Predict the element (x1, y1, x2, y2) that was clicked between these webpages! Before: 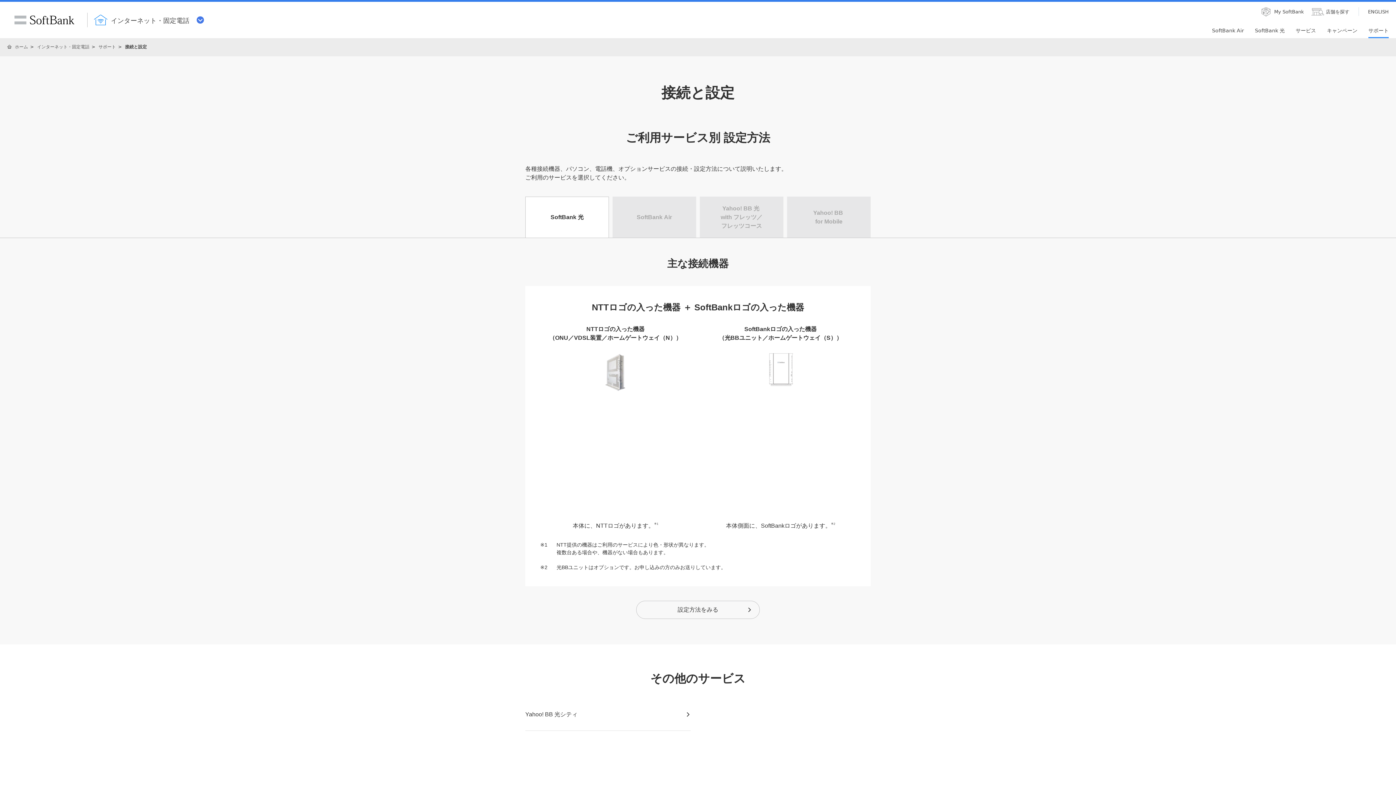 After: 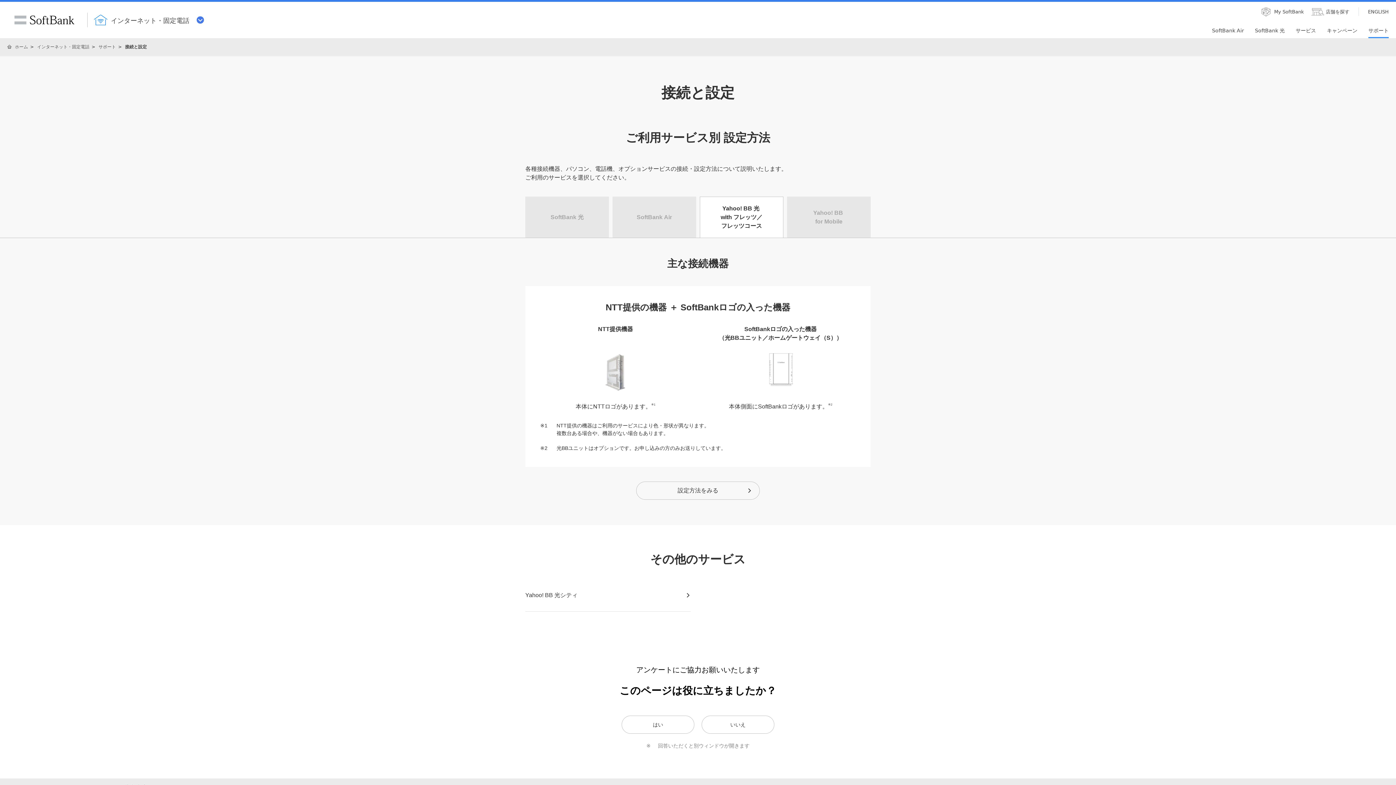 Action: label: Yahoo! BB 光
with フレッツ／
フレッツコース bbox: (700, 196, 783, 237)